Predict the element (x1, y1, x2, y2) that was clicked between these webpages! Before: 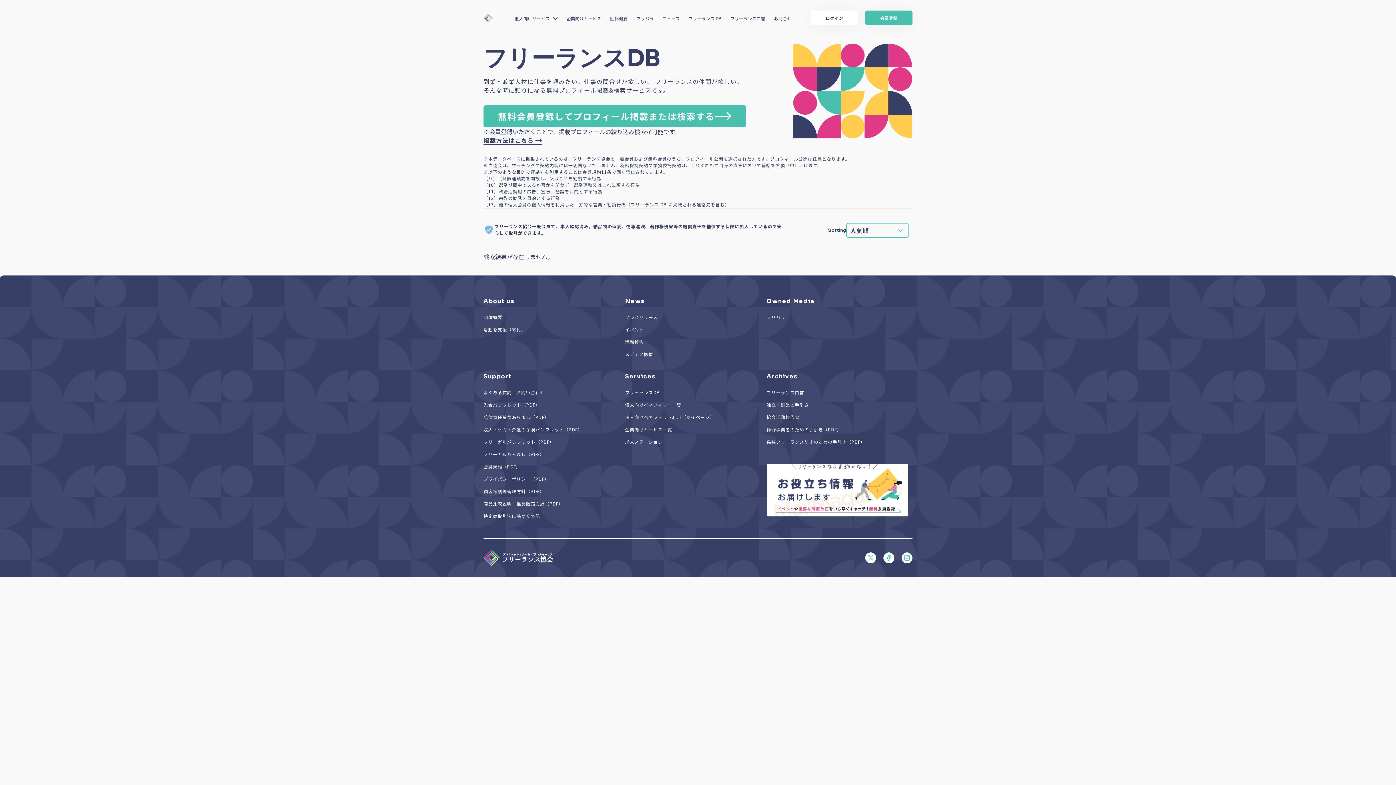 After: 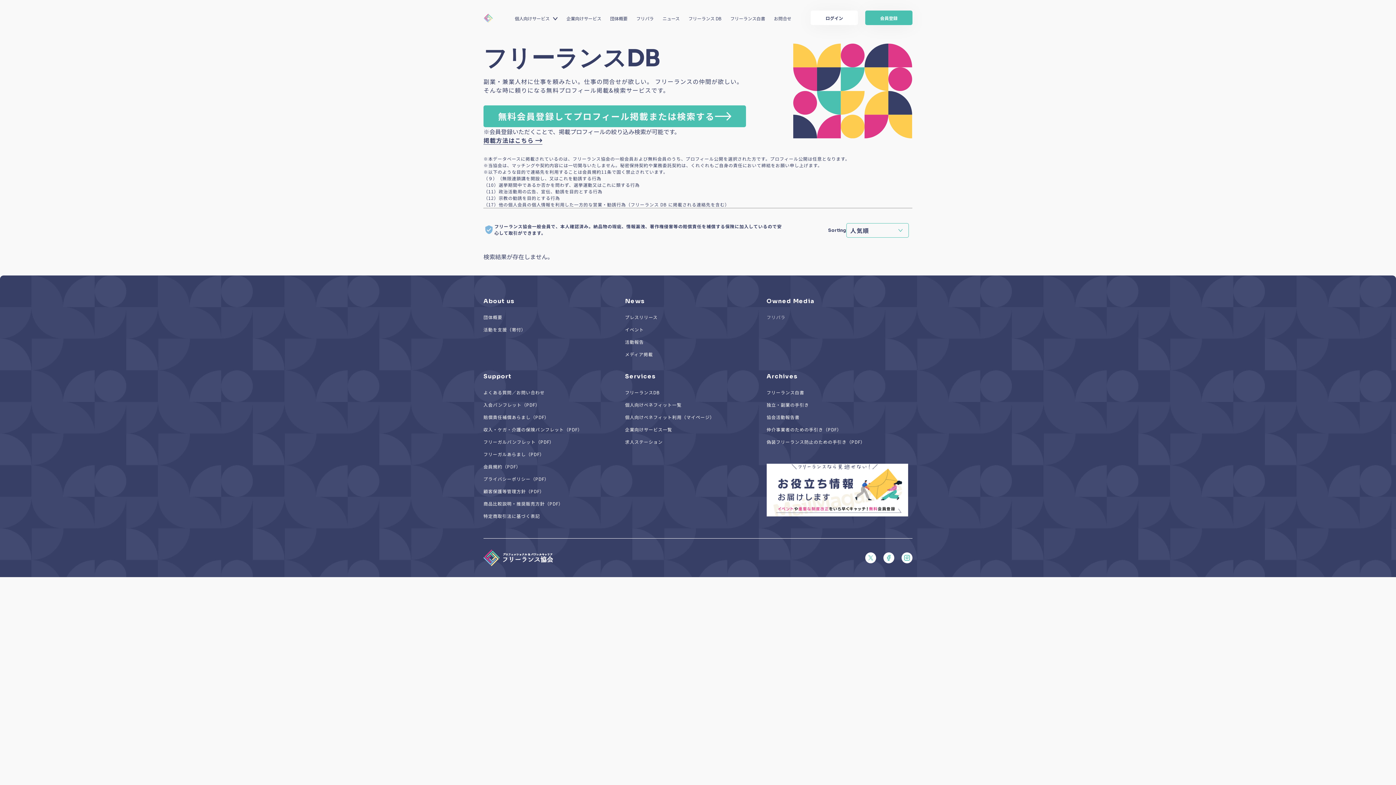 Action: label: フリパラ bbox: (766, 314, 785, 320)